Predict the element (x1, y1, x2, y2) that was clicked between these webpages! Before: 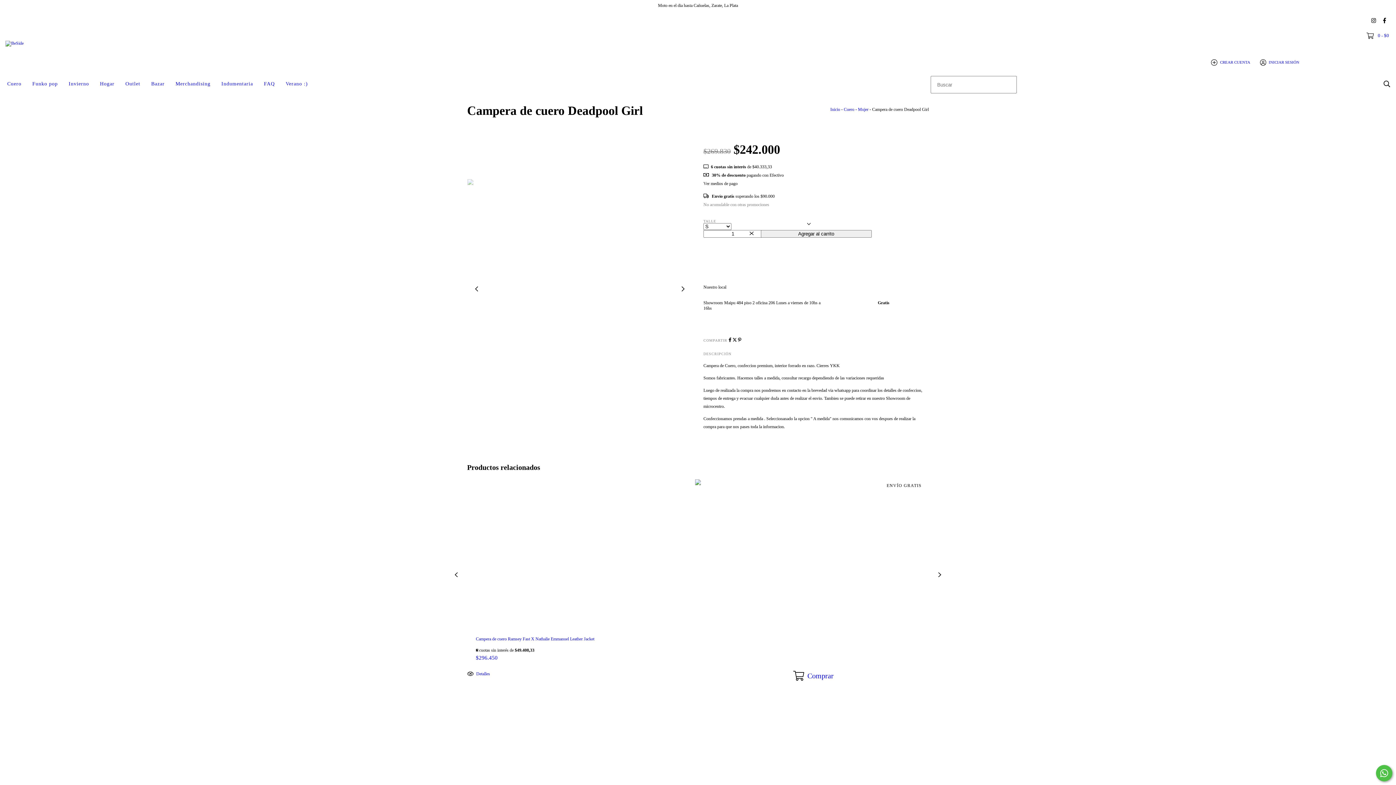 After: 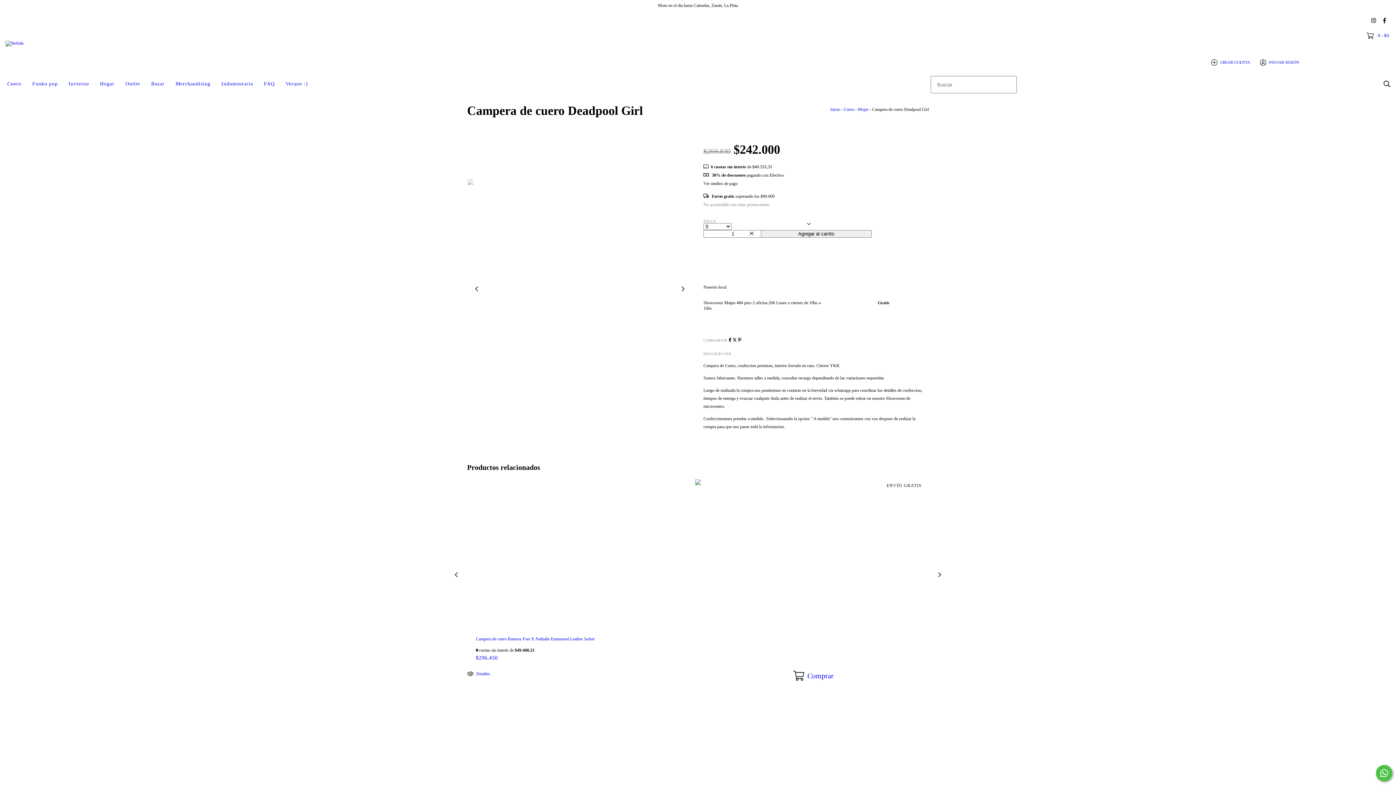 Action: label: Compartir en Pinterest bbox: (738, 337, 741, 342)